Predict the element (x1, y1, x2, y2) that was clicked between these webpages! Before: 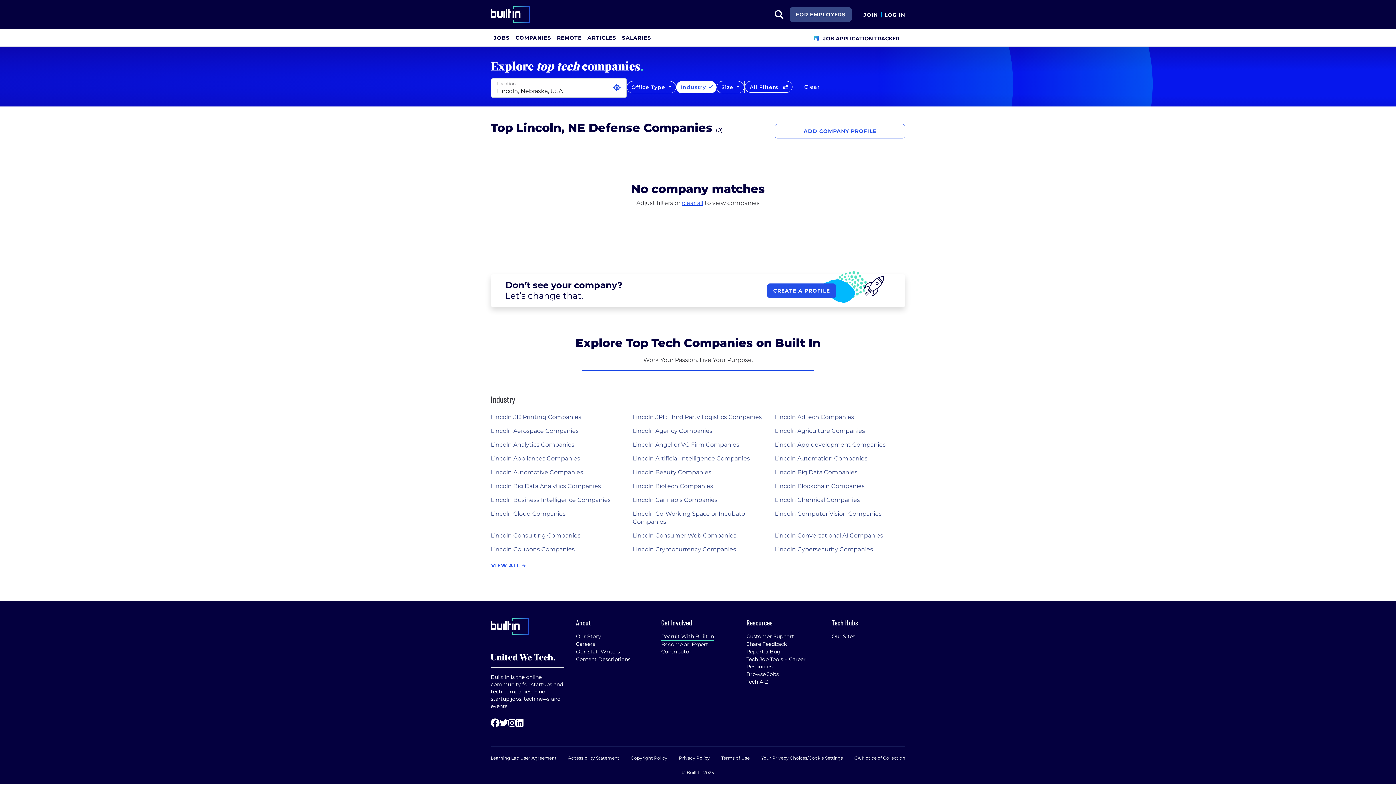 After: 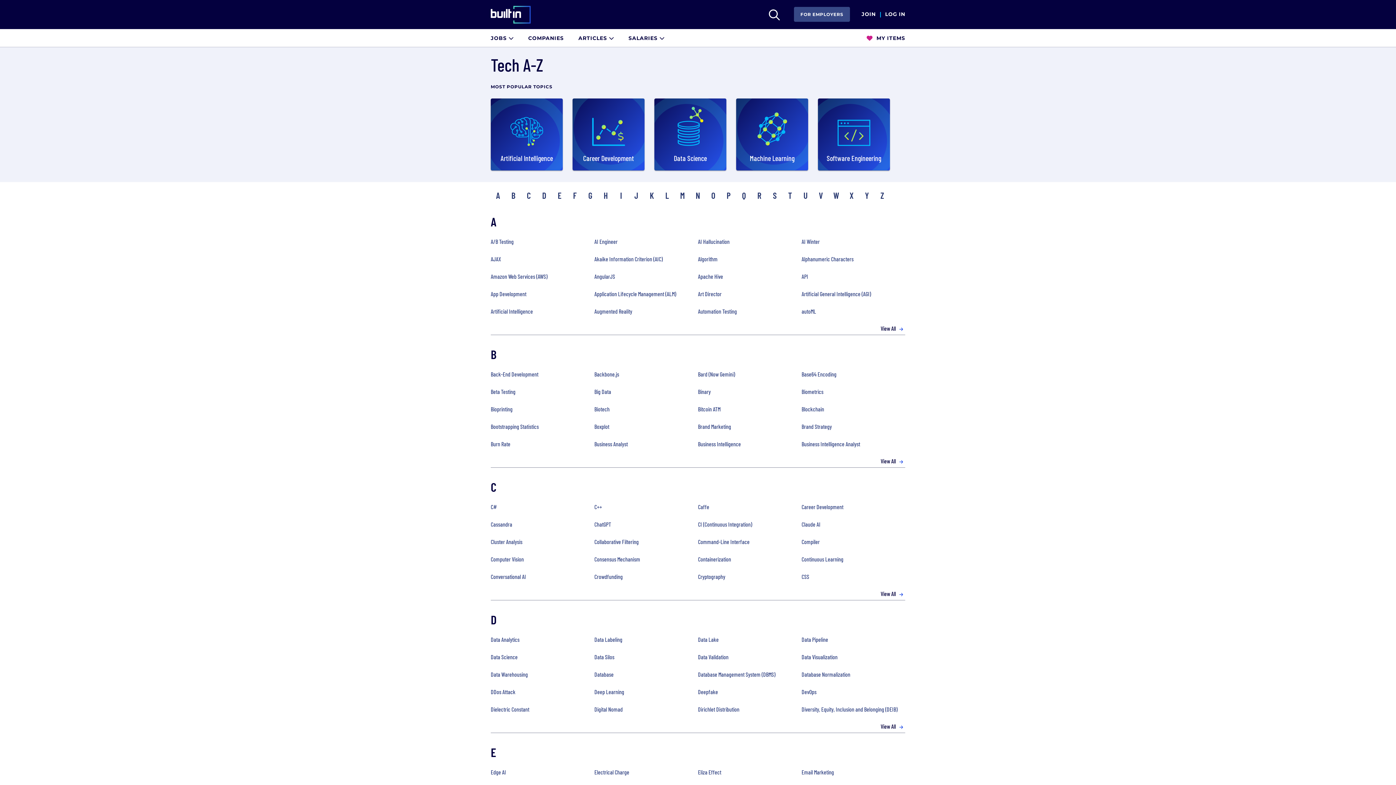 Action: bbox: (746, 678, 768, 685) label: Tech A-Z